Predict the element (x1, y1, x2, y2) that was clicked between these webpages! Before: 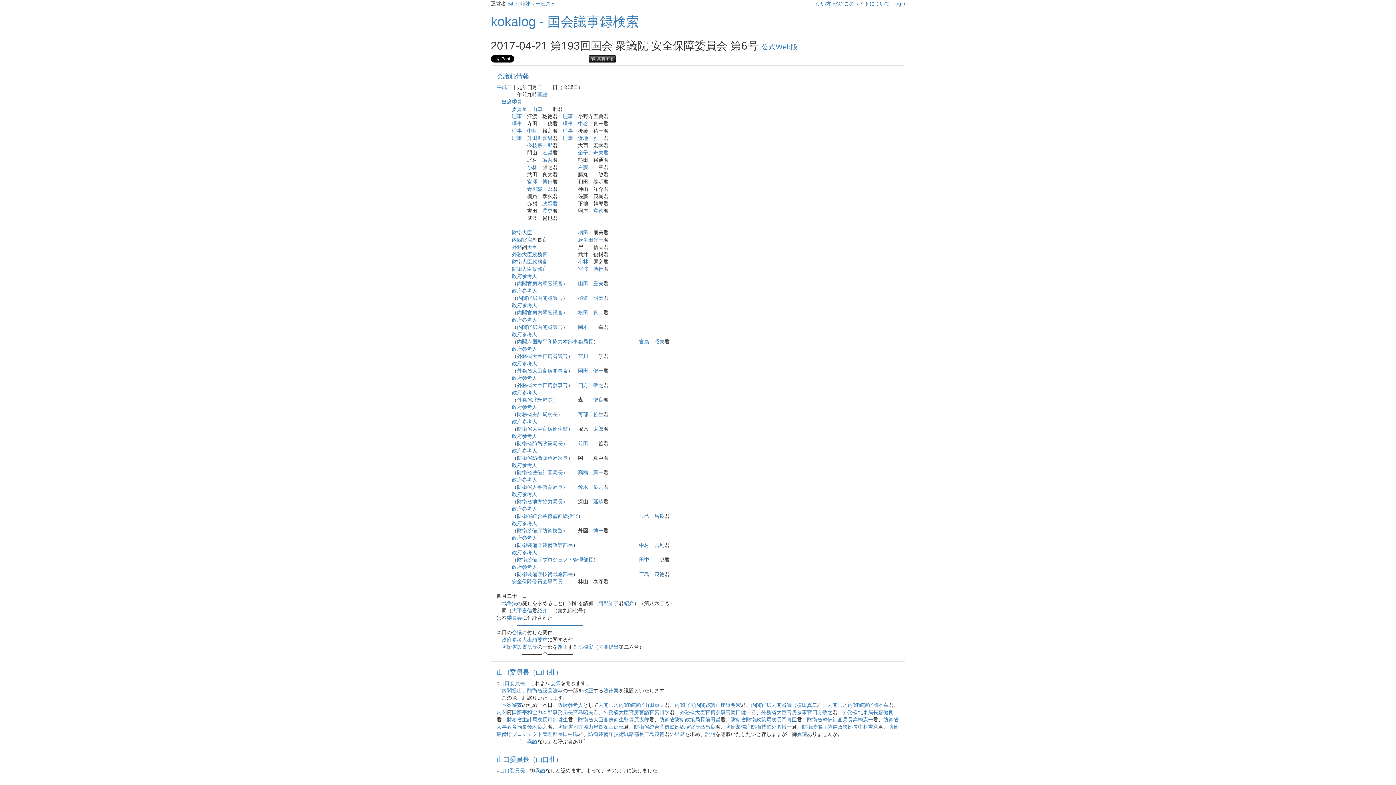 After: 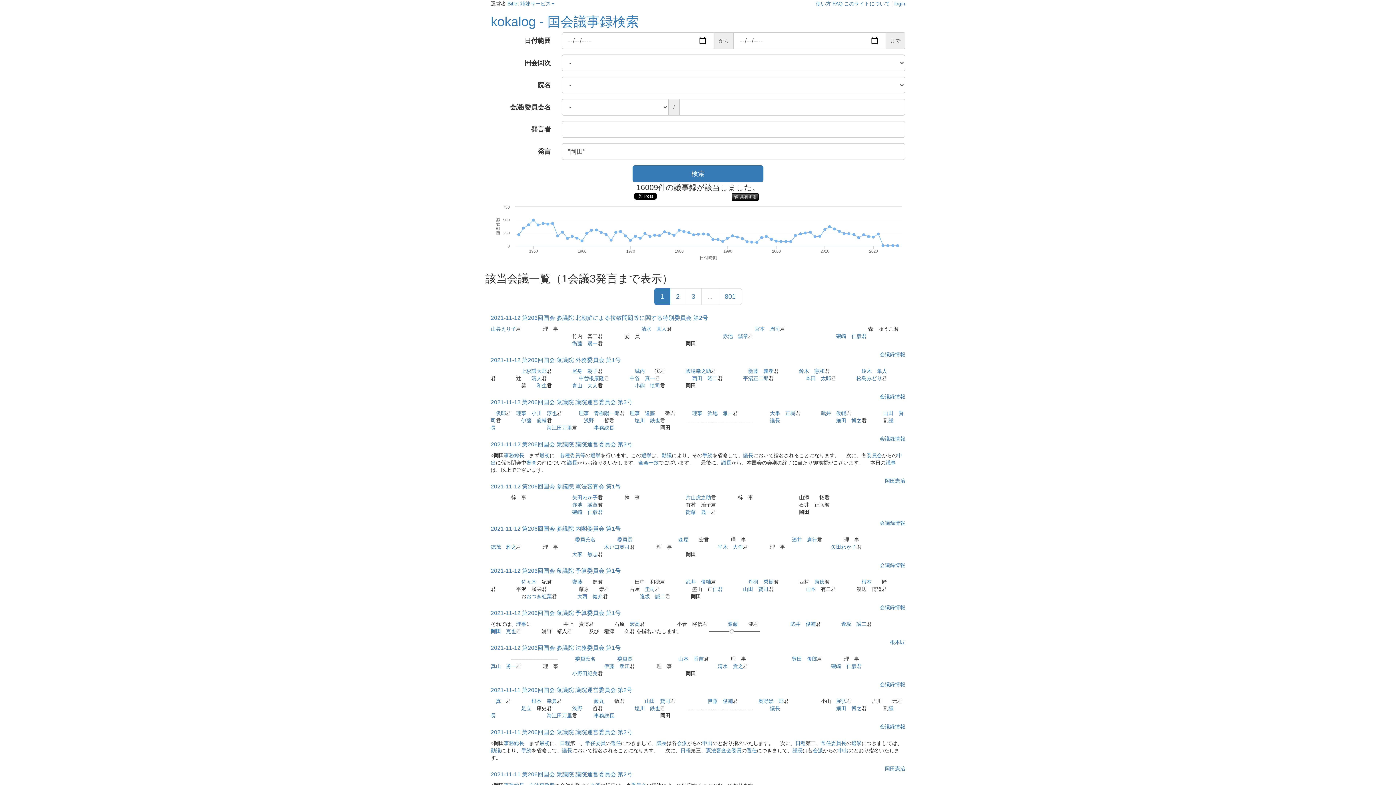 Action: bbox: (578, 368, 588, 373) label: 岡田